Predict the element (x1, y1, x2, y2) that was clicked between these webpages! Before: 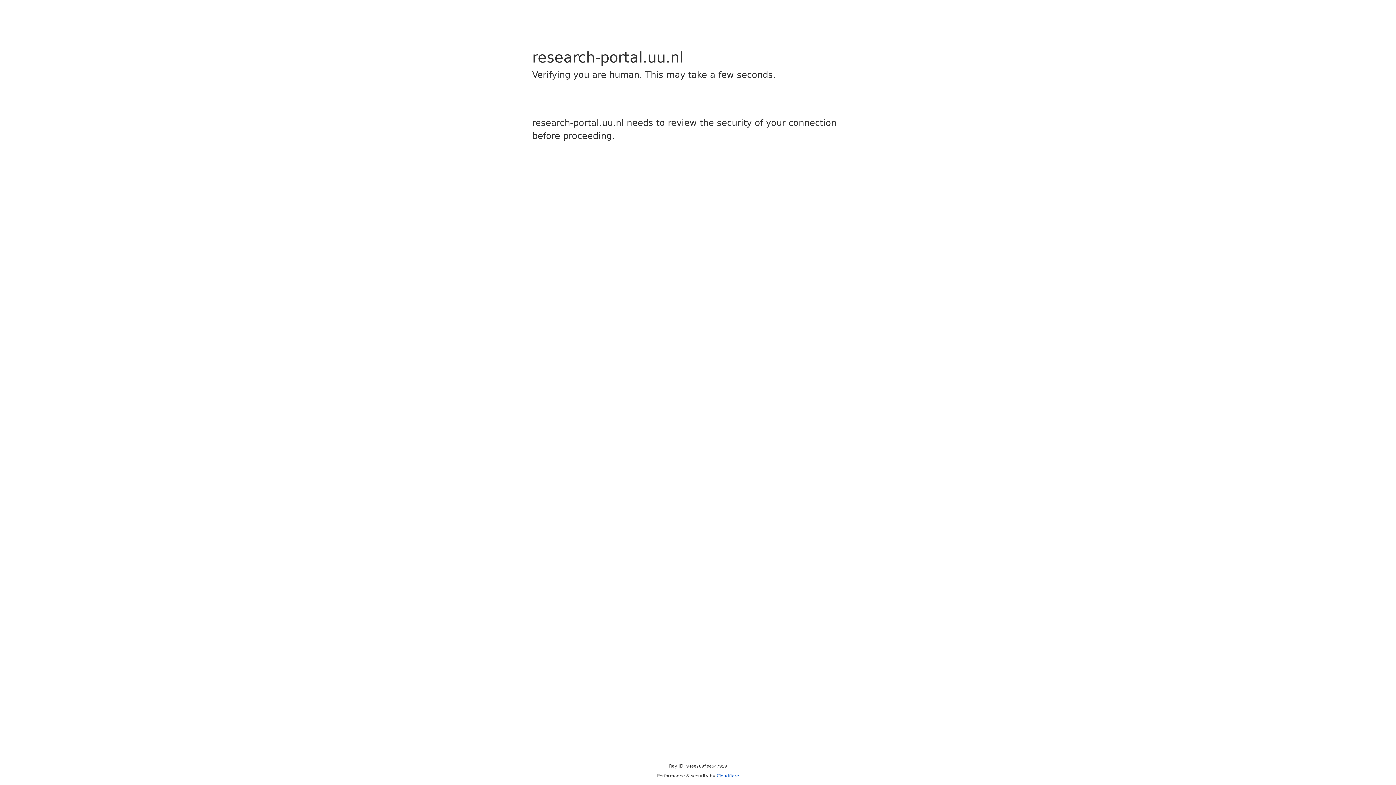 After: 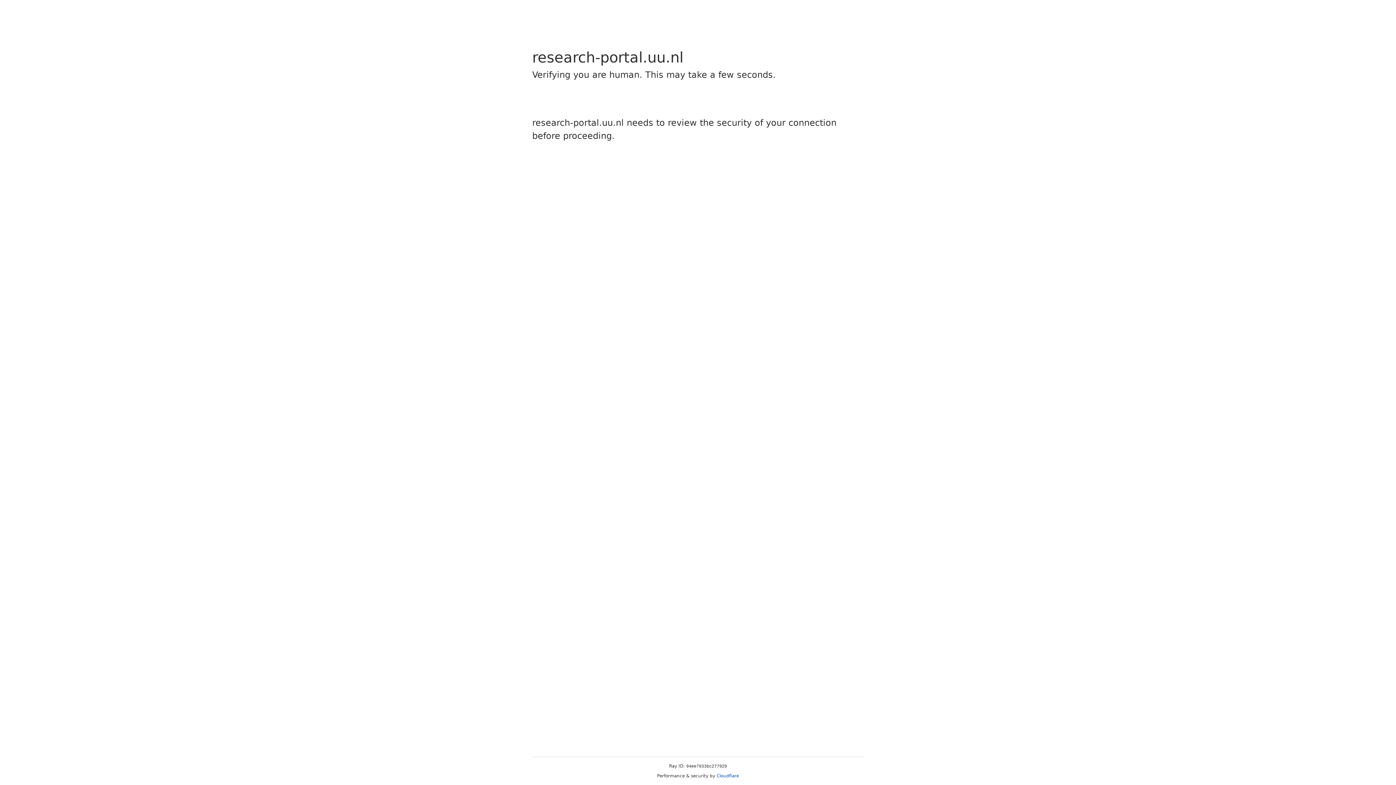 Action: label: Cloudflare bbox: (716, 773, 739, 778)